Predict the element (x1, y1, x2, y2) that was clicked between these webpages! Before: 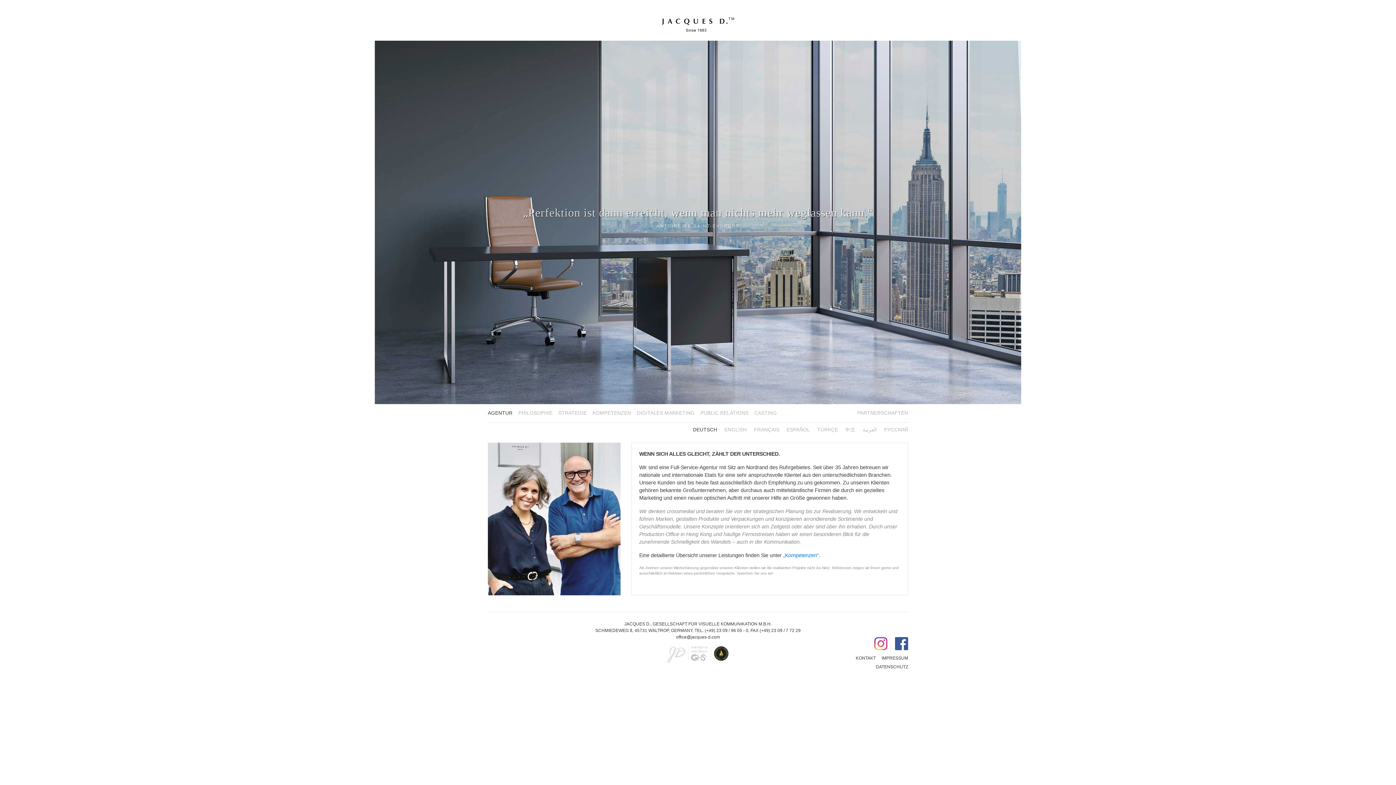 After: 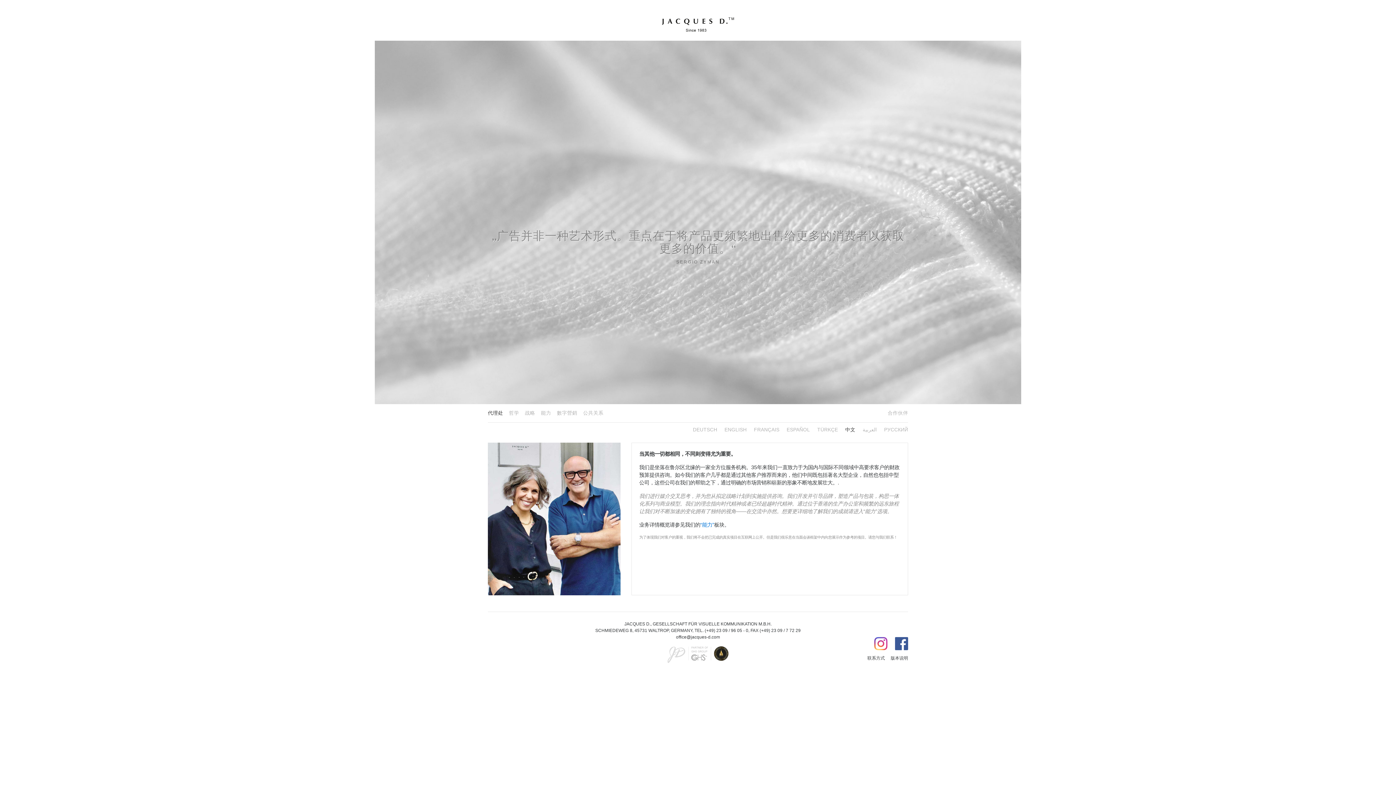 Action: label: 中文 bbox: (845, 426, 855, 434)